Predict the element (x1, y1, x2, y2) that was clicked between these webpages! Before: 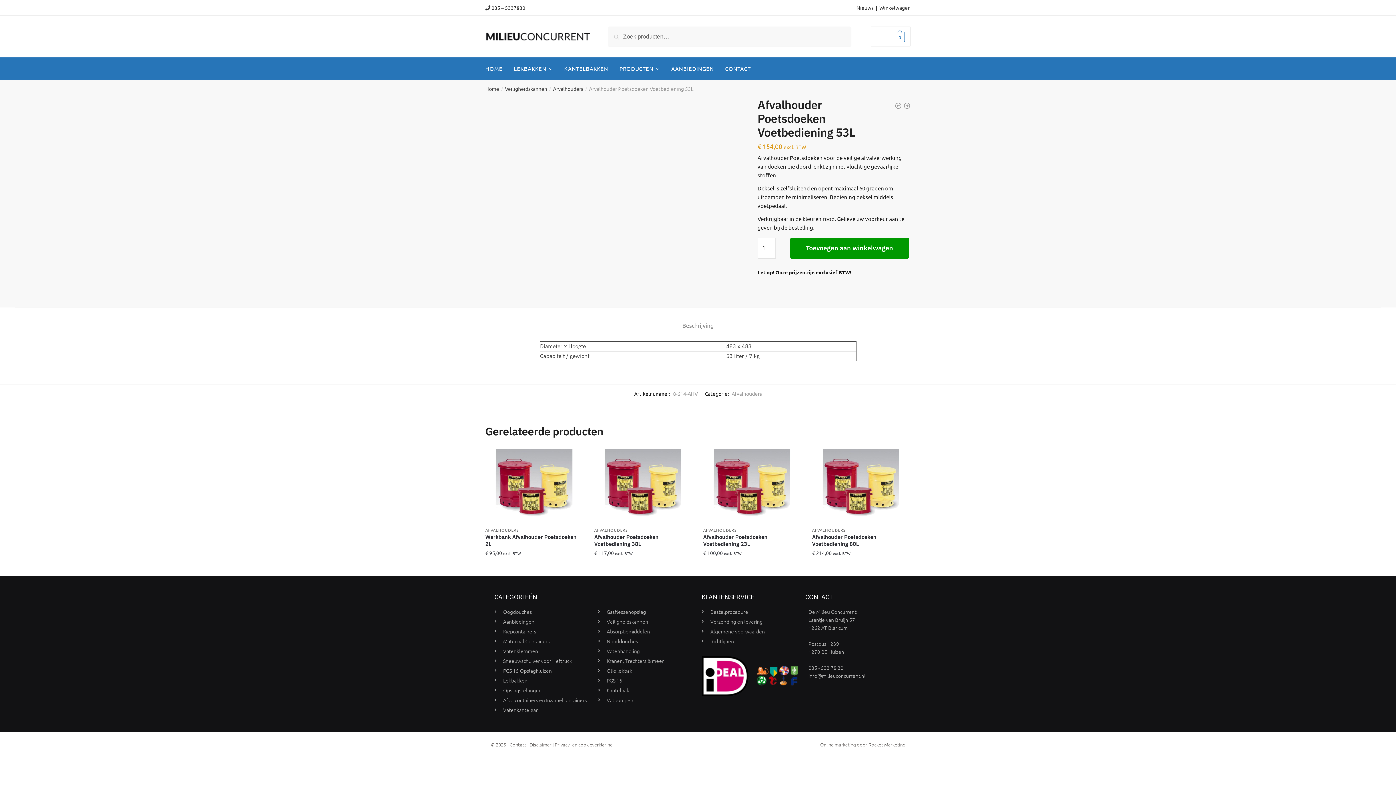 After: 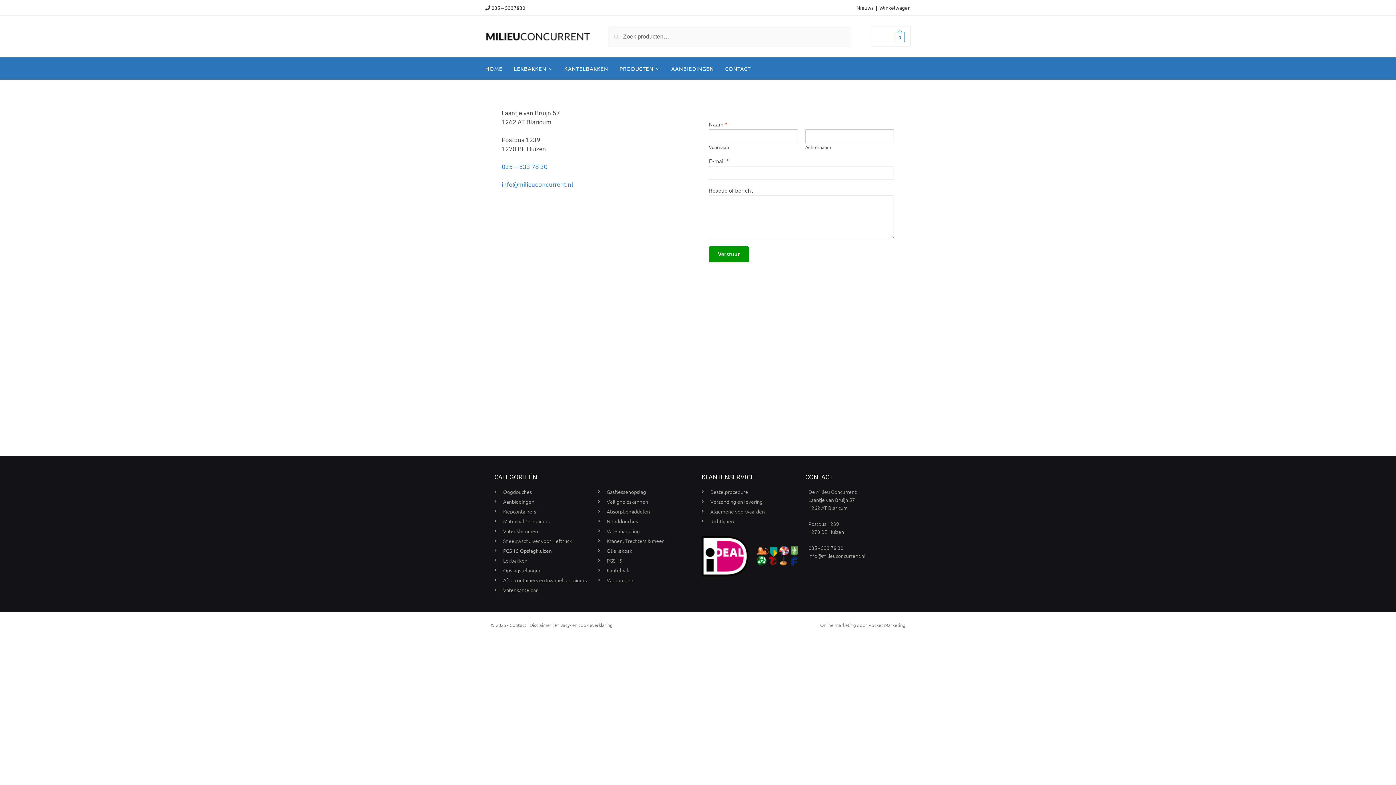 Action: bbox: (719, 57, 756, 79) label: CONTACT